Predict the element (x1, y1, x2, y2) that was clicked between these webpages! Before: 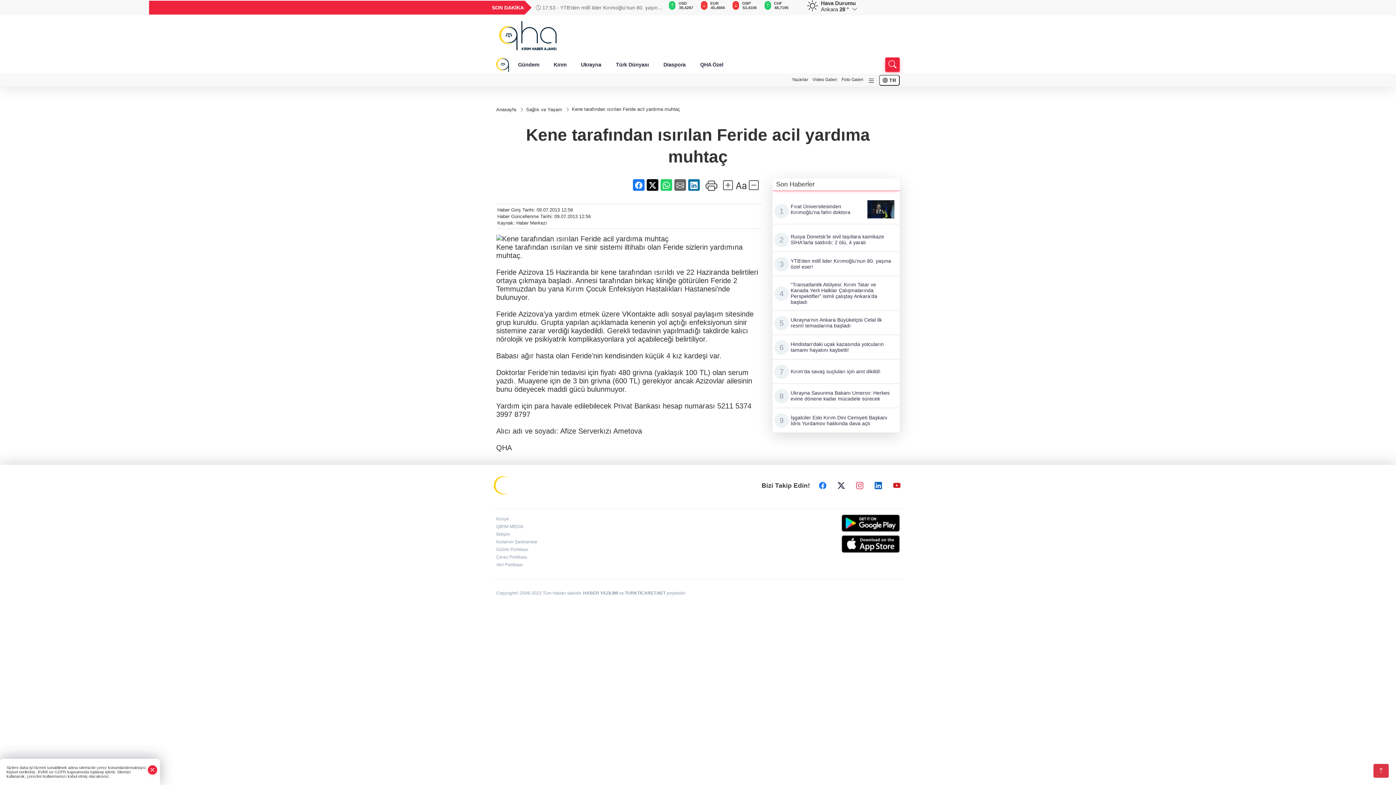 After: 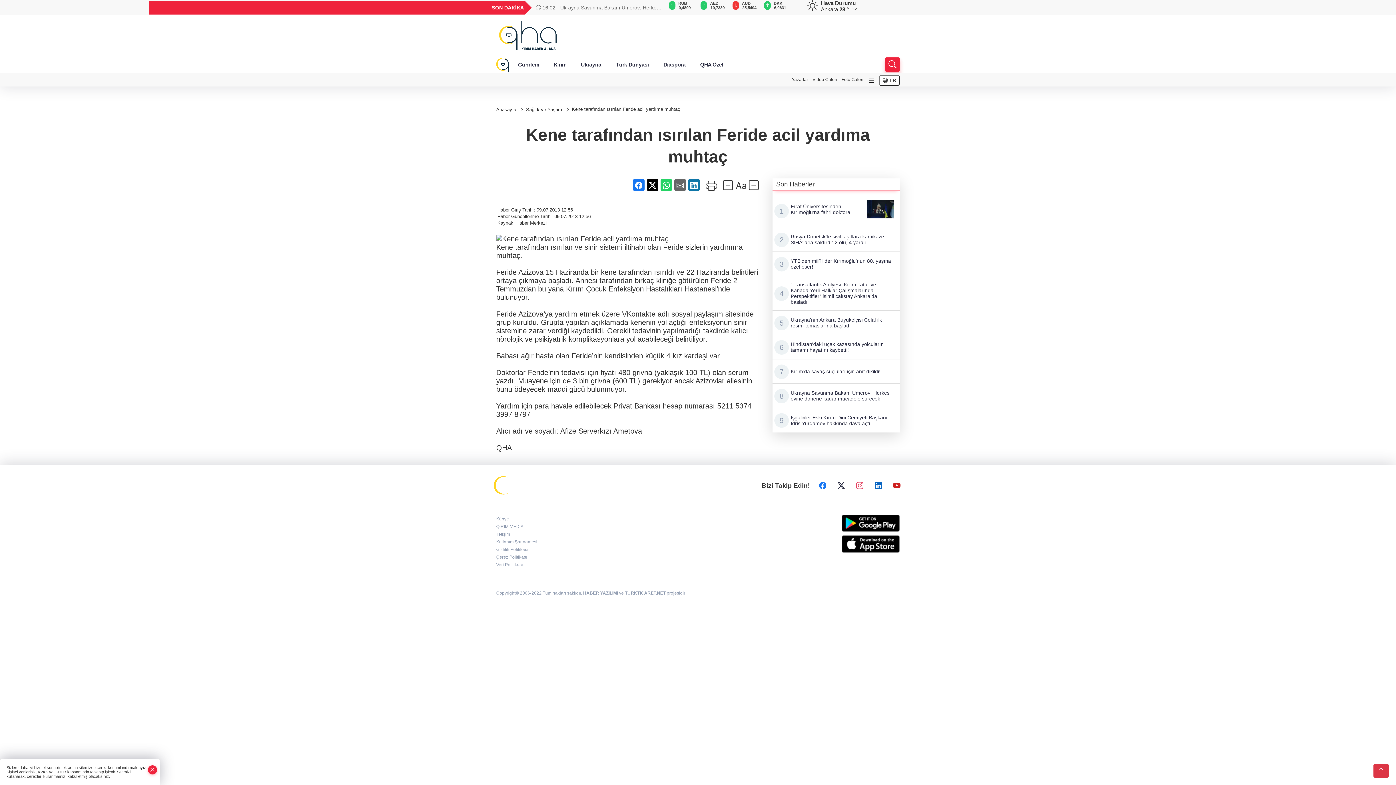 Action: bbox: (633, 179, 644, 190)